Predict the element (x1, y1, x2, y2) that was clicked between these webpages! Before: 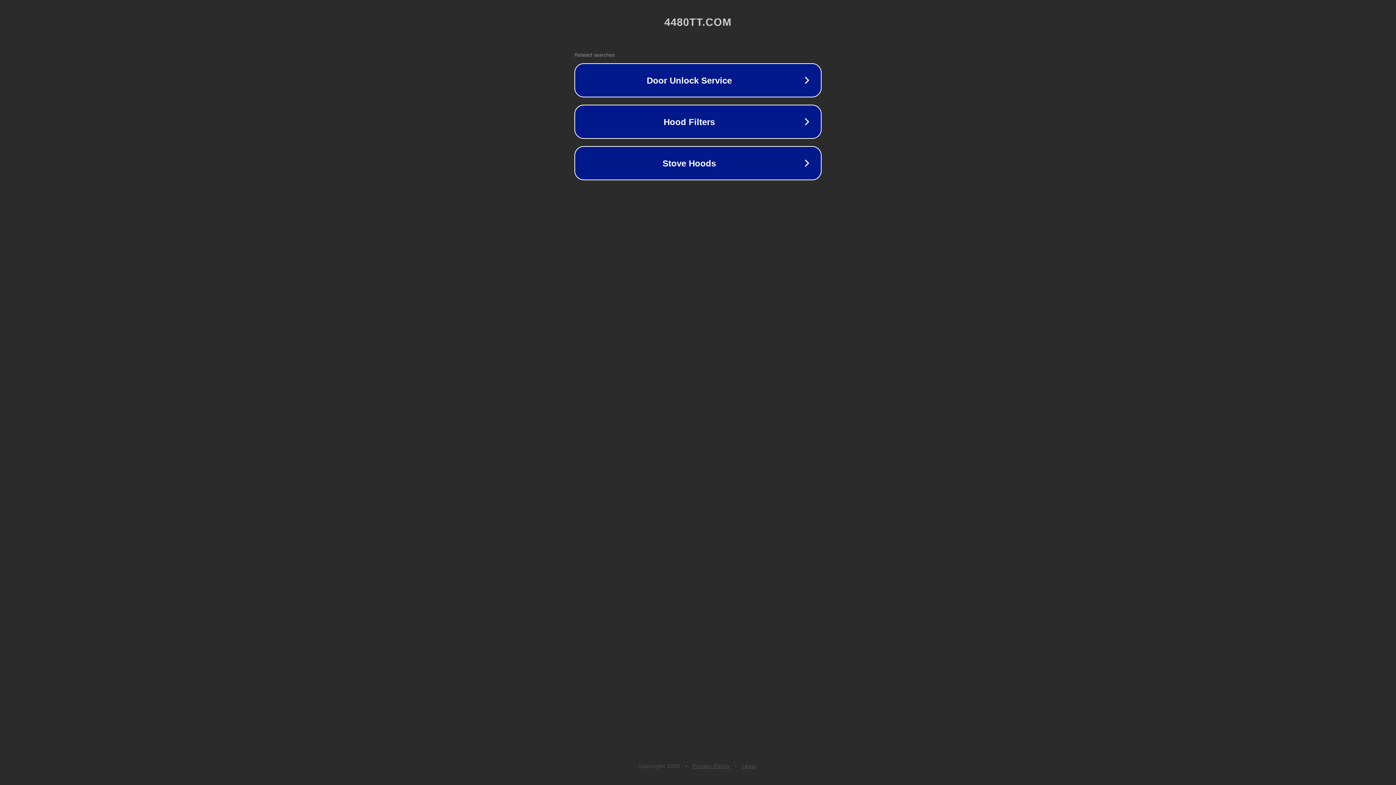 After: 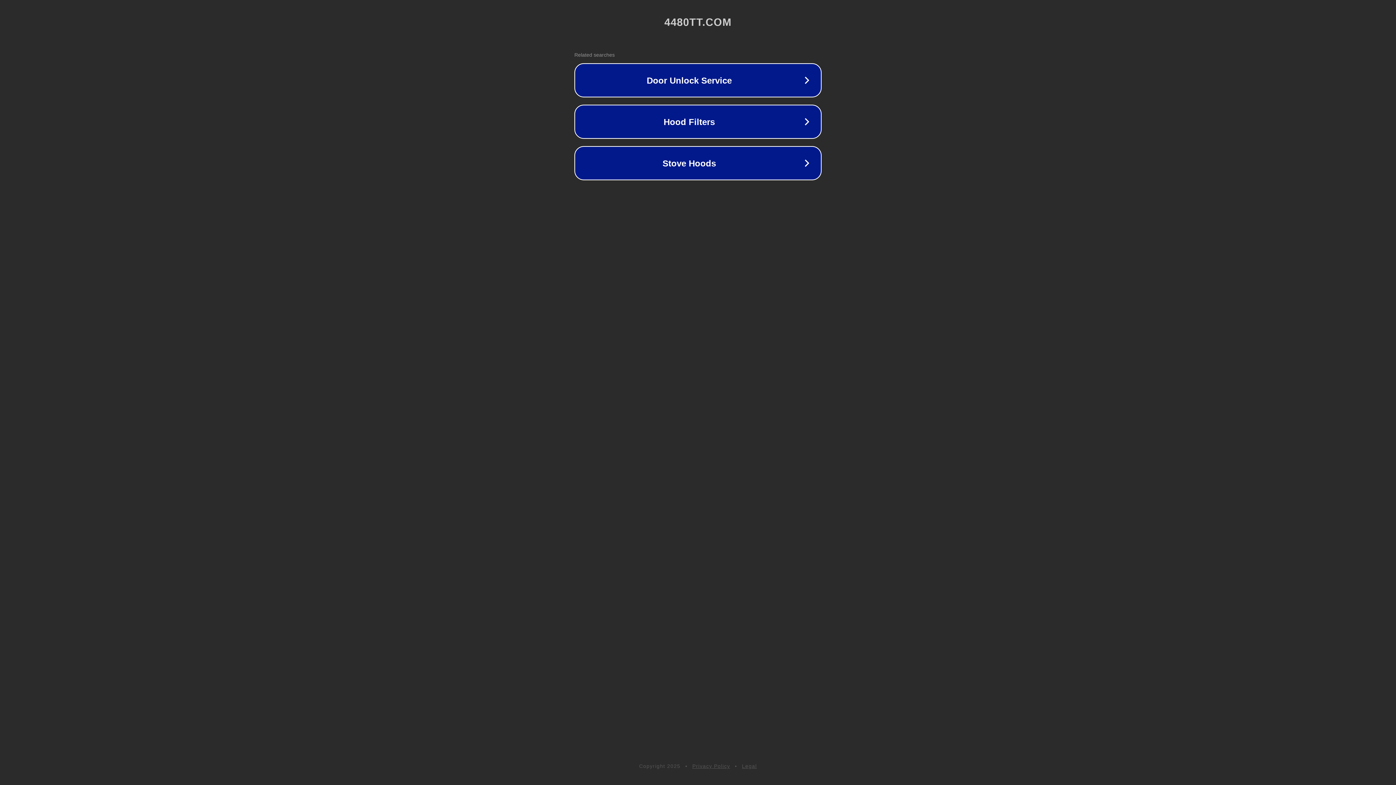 Action: label: Privacy Policy bbox: (692, 763, 730, 769)